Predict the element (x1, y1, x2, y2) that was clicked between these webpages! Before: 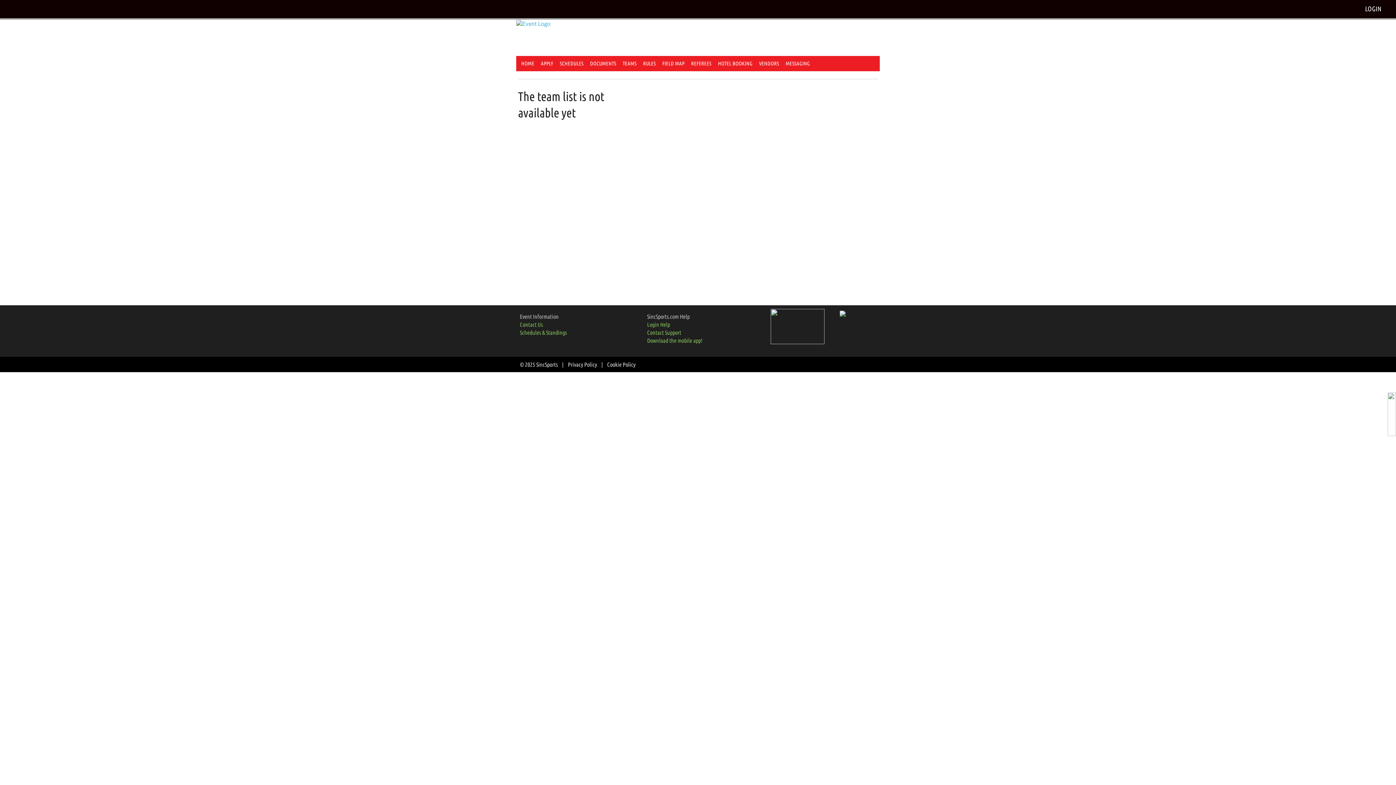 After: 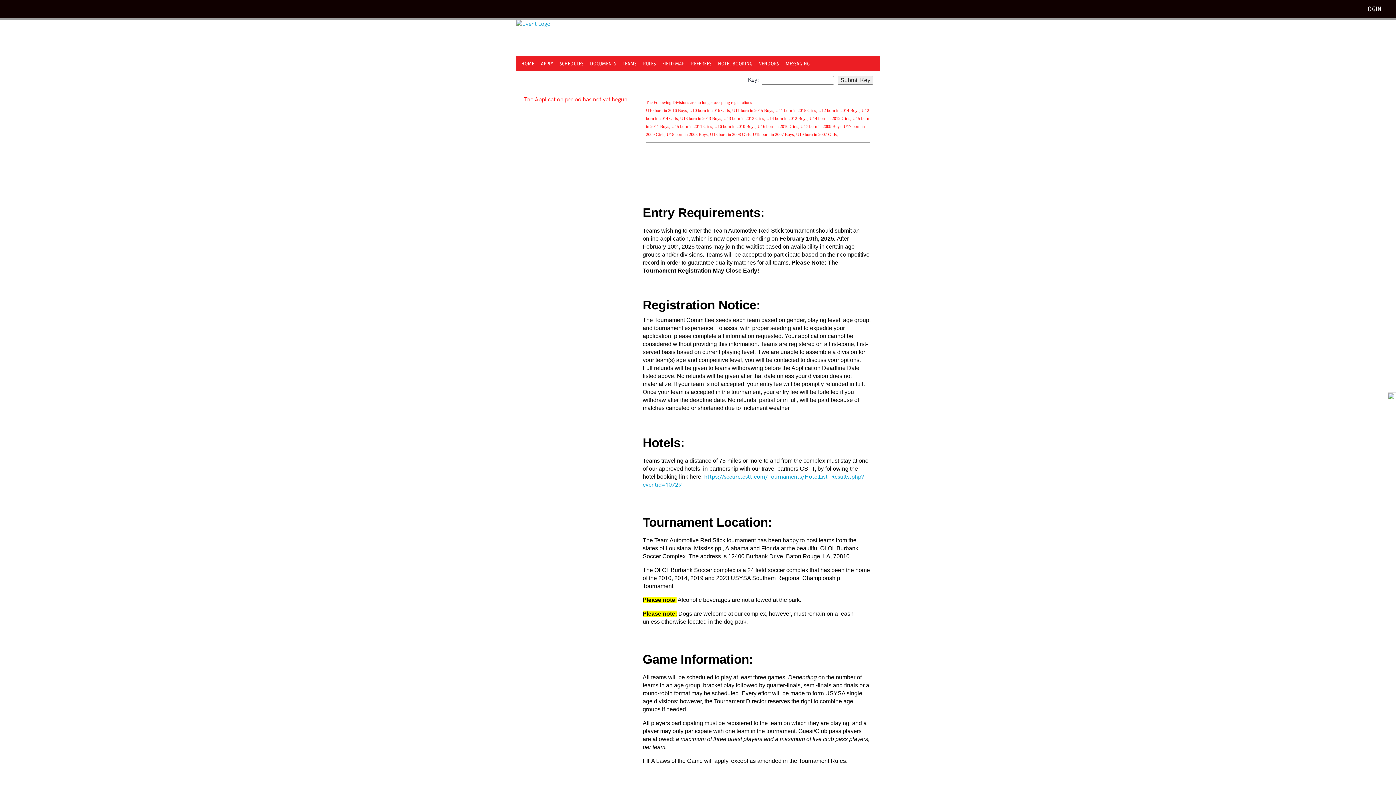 Action: label: APPLY bbox: (537, 57, 556, 69)